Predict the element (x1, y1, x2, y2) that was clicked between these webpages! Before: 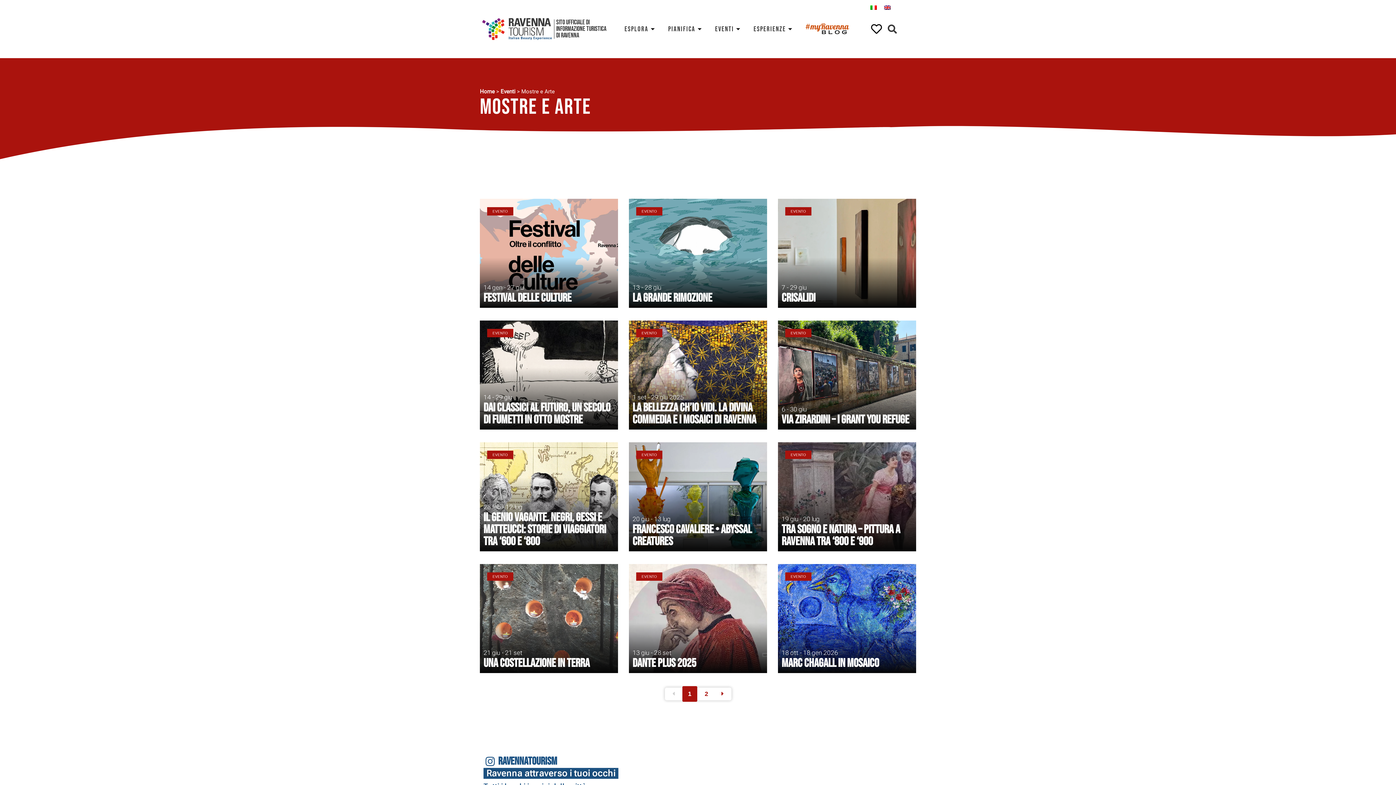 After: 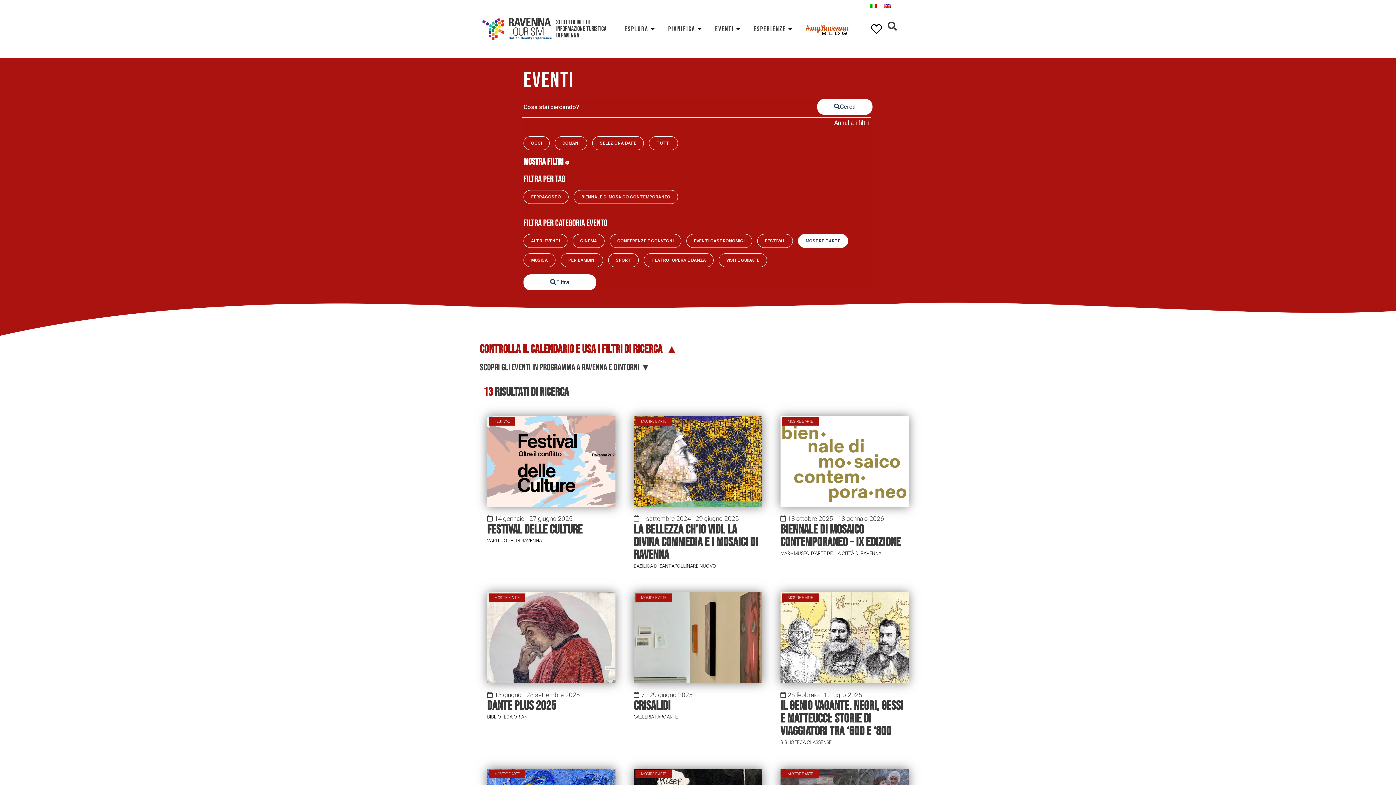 Action: bbox: (866, 2, 880, 12)